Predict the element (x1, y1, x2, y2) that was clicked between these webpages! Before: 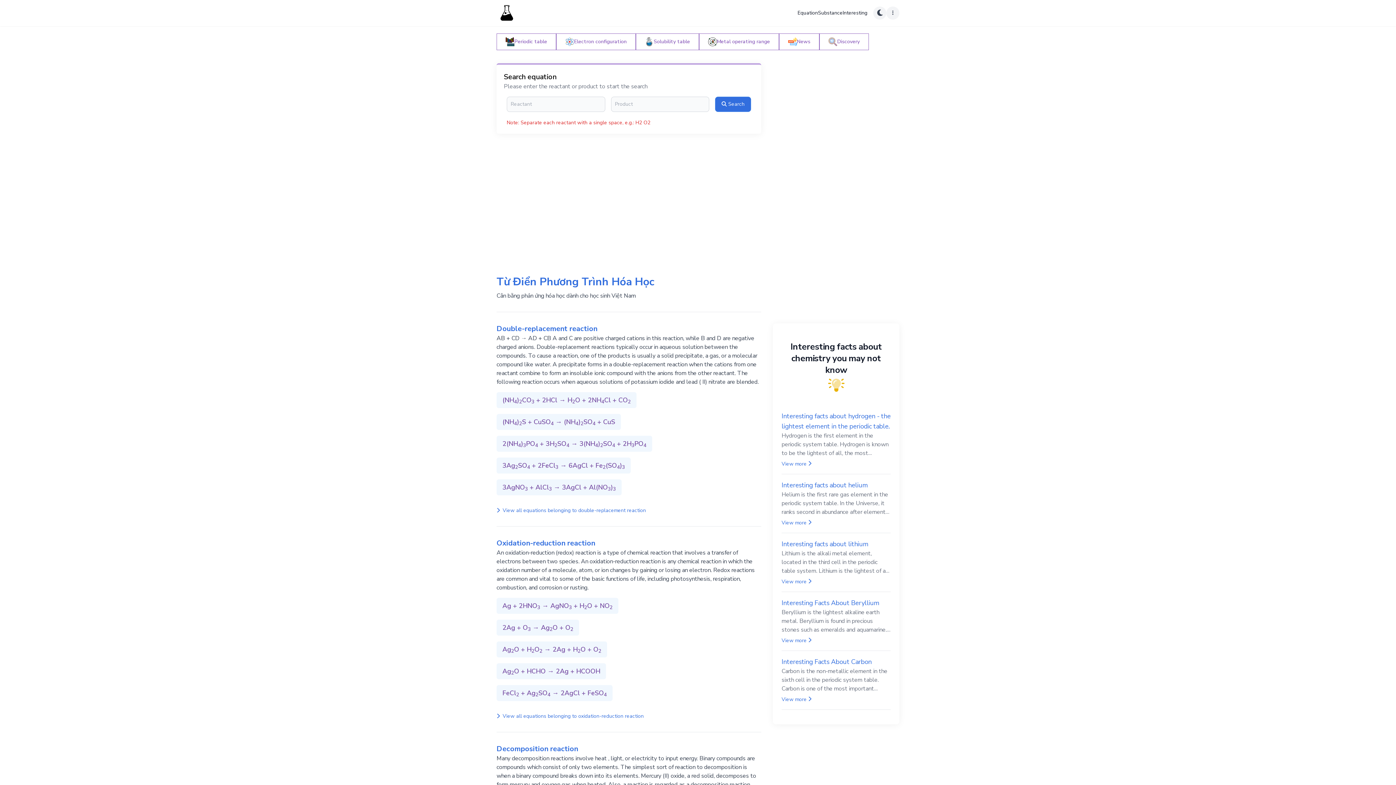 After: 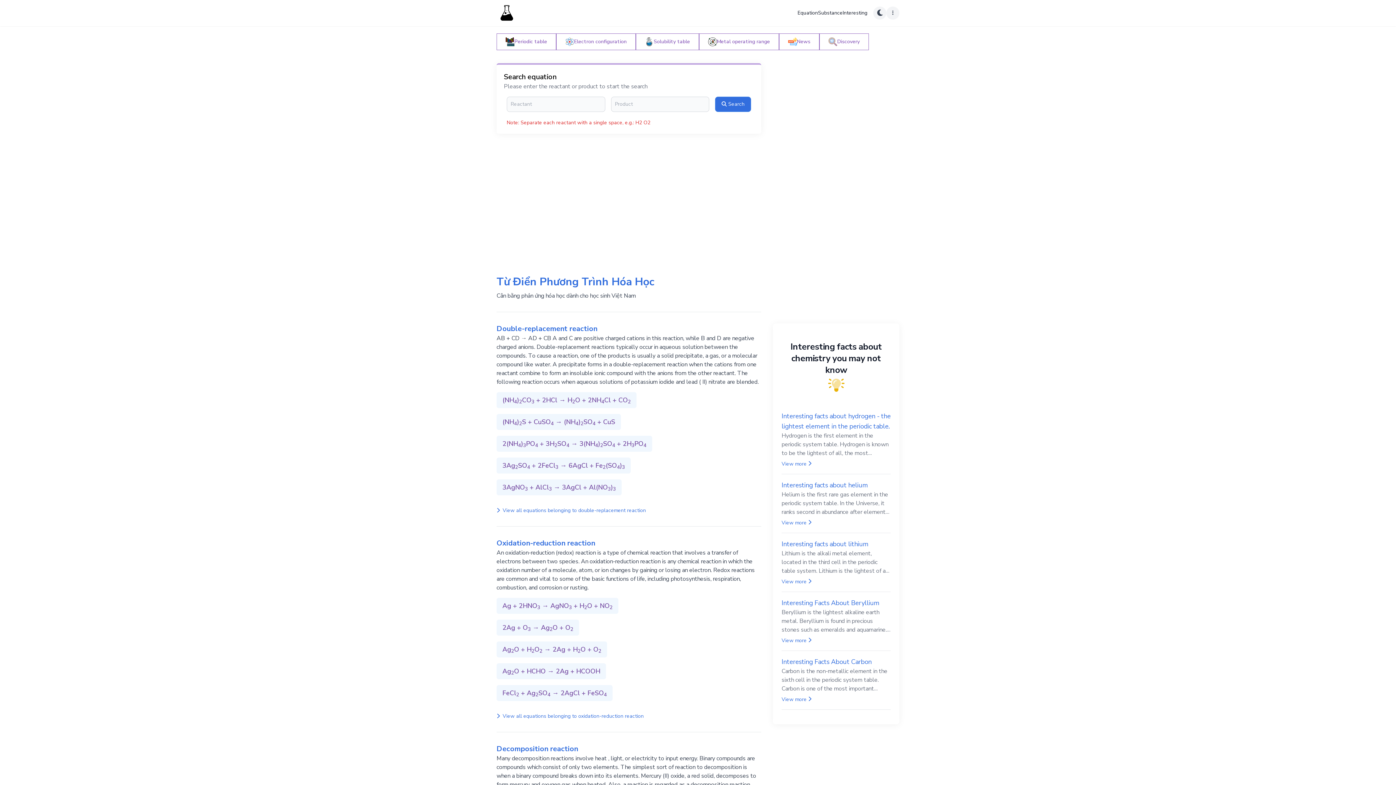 Action: label: Equation bbox: (797, 9, 818, 16)